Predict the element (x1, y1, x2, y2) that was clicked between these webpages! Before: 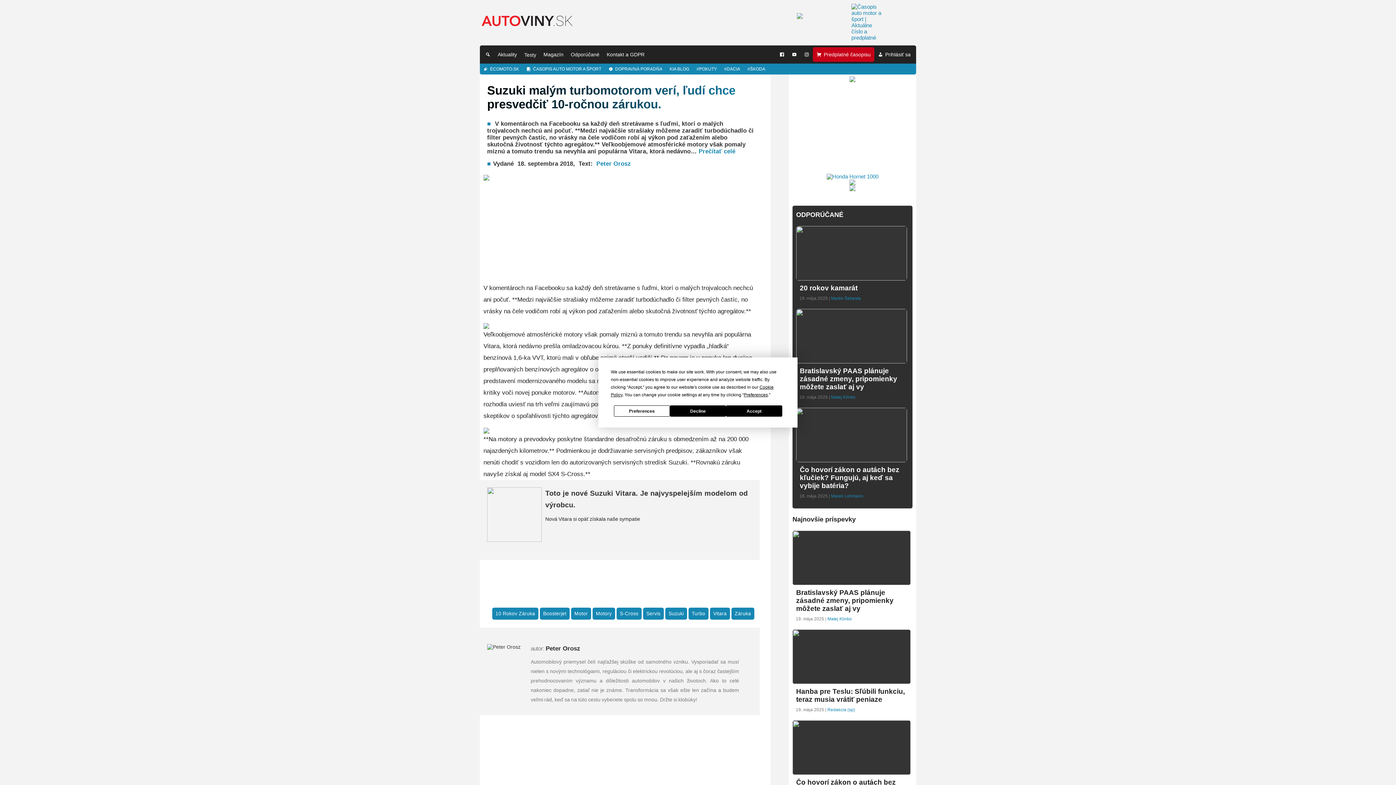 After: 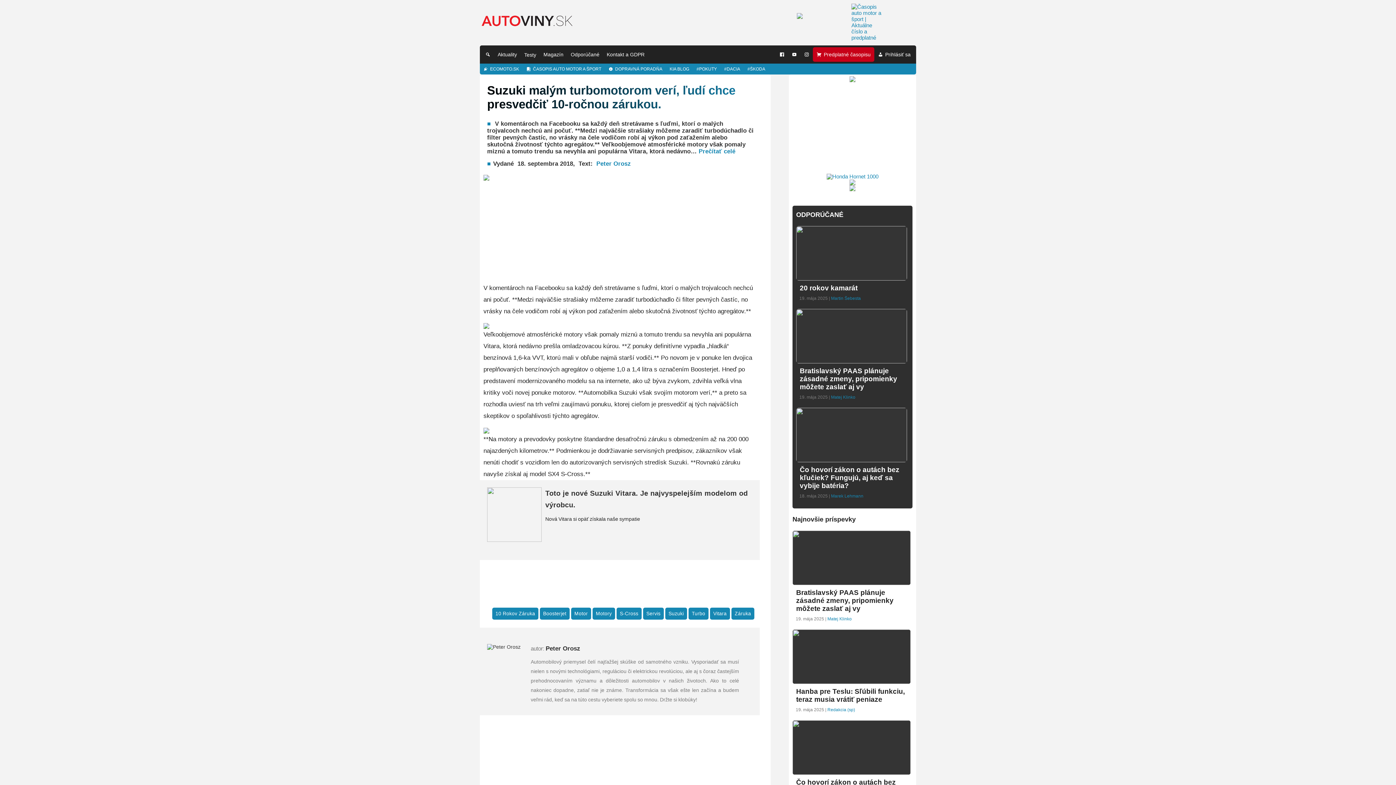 Action: bbox: (670, 405, 726, 416) label: Decline